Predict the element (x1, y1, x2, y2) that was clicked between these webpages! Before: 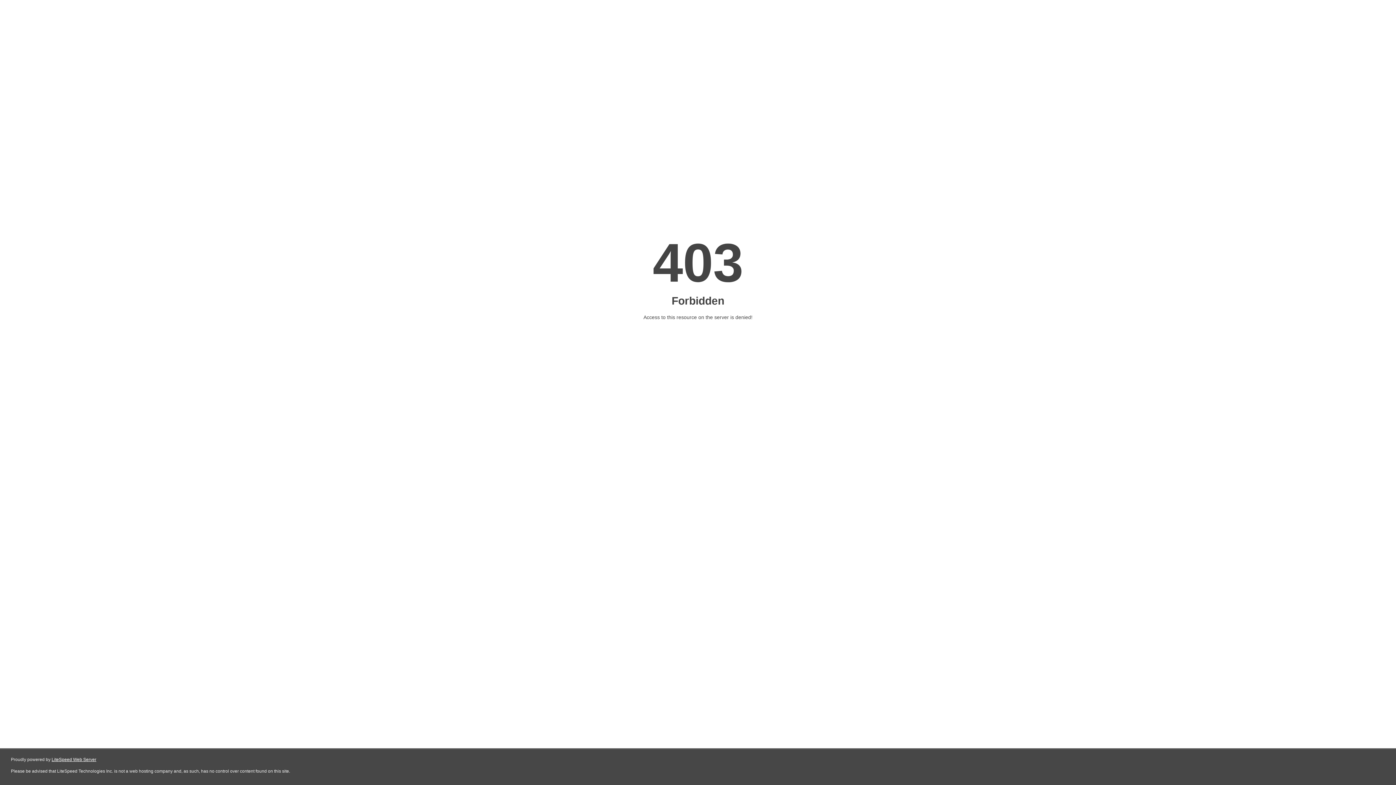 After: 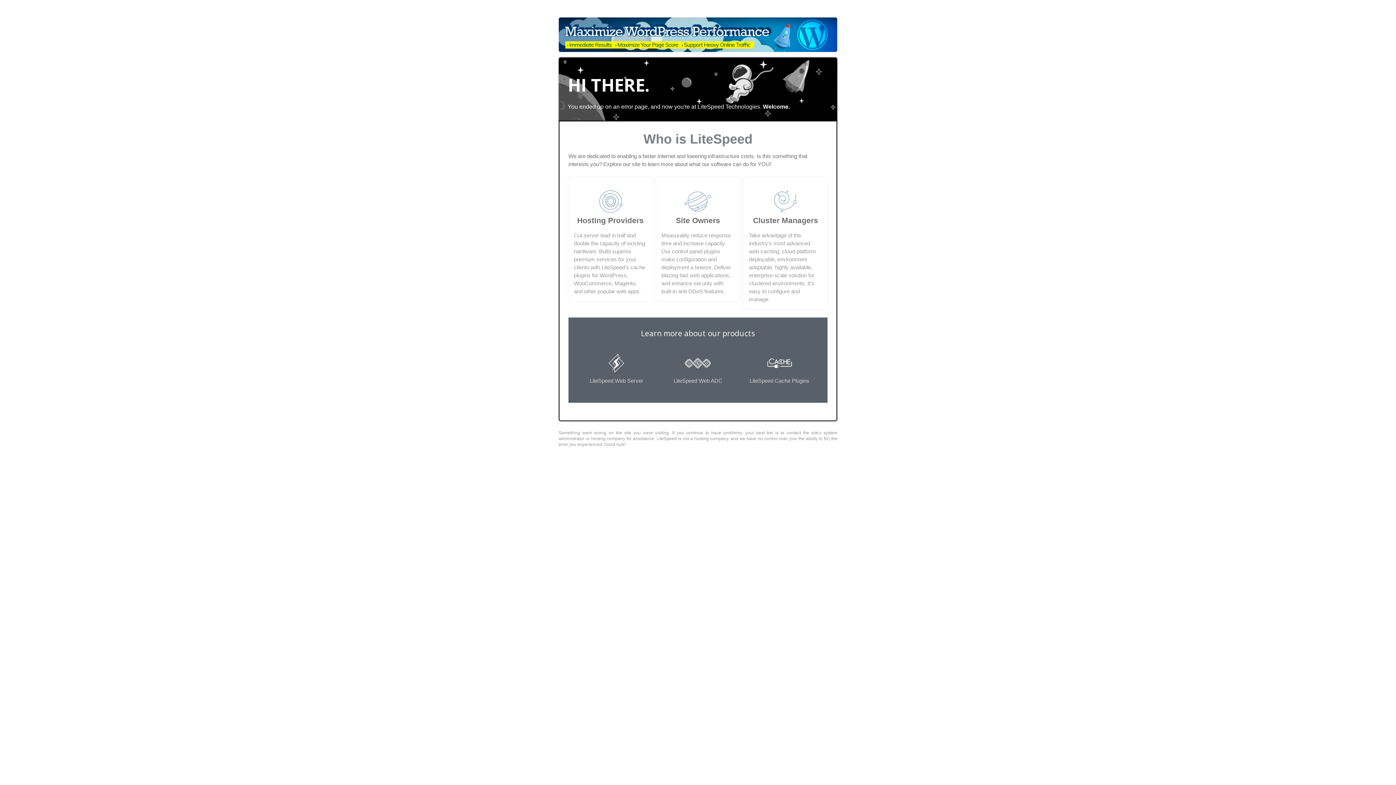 Action: label: LiteSpeed Web Server bbox: (51, 757, 96, 762)